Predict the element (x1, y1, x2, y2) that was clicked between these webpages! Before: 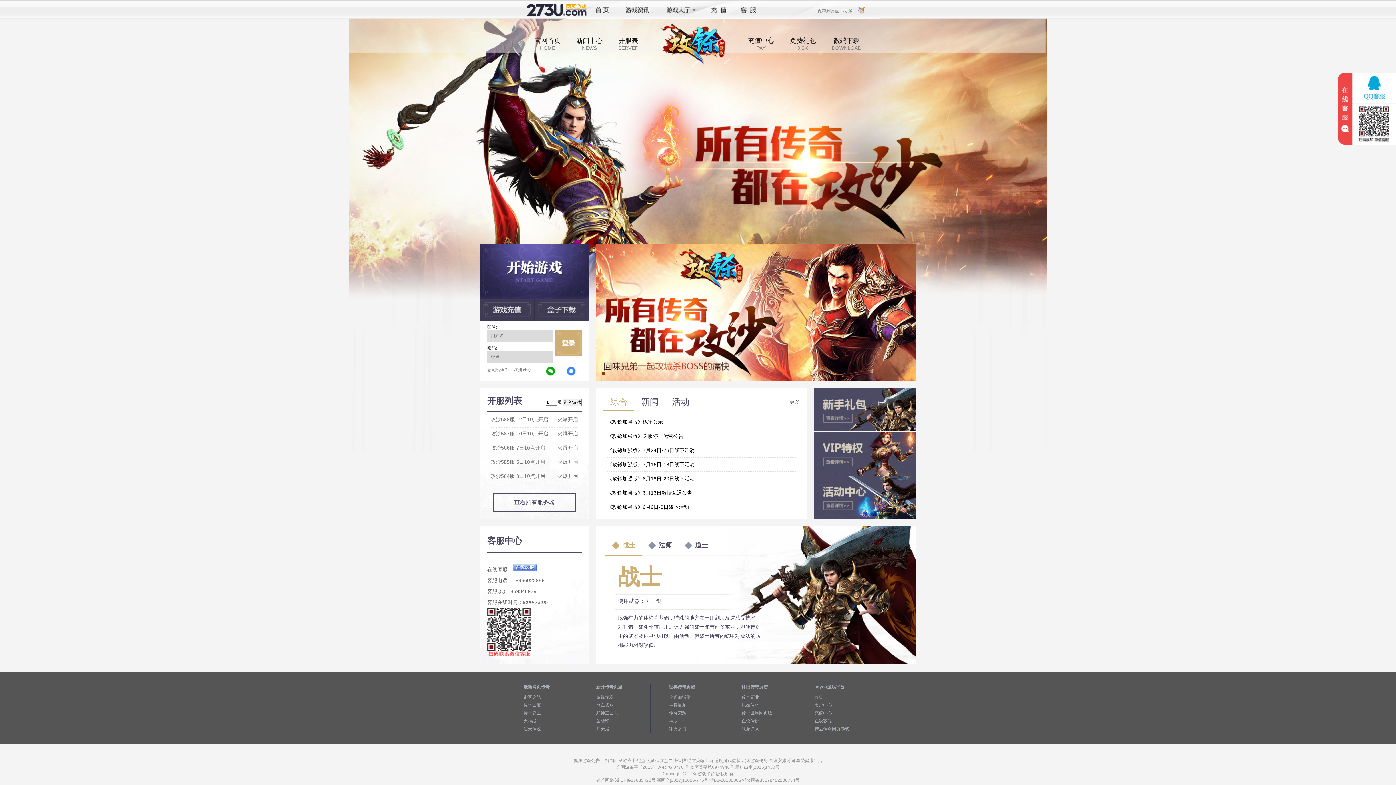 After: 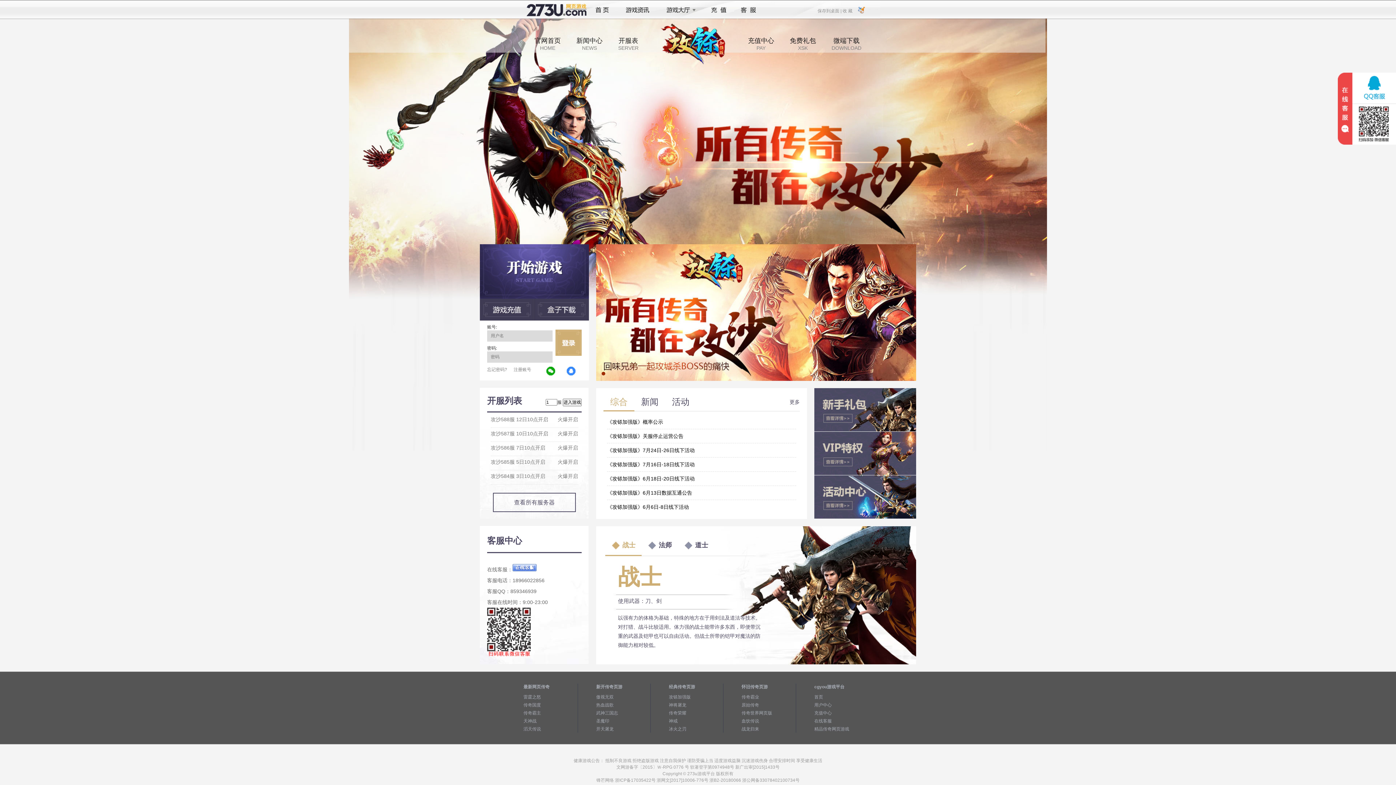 Action: bbox: (512, 566, 536, 572)